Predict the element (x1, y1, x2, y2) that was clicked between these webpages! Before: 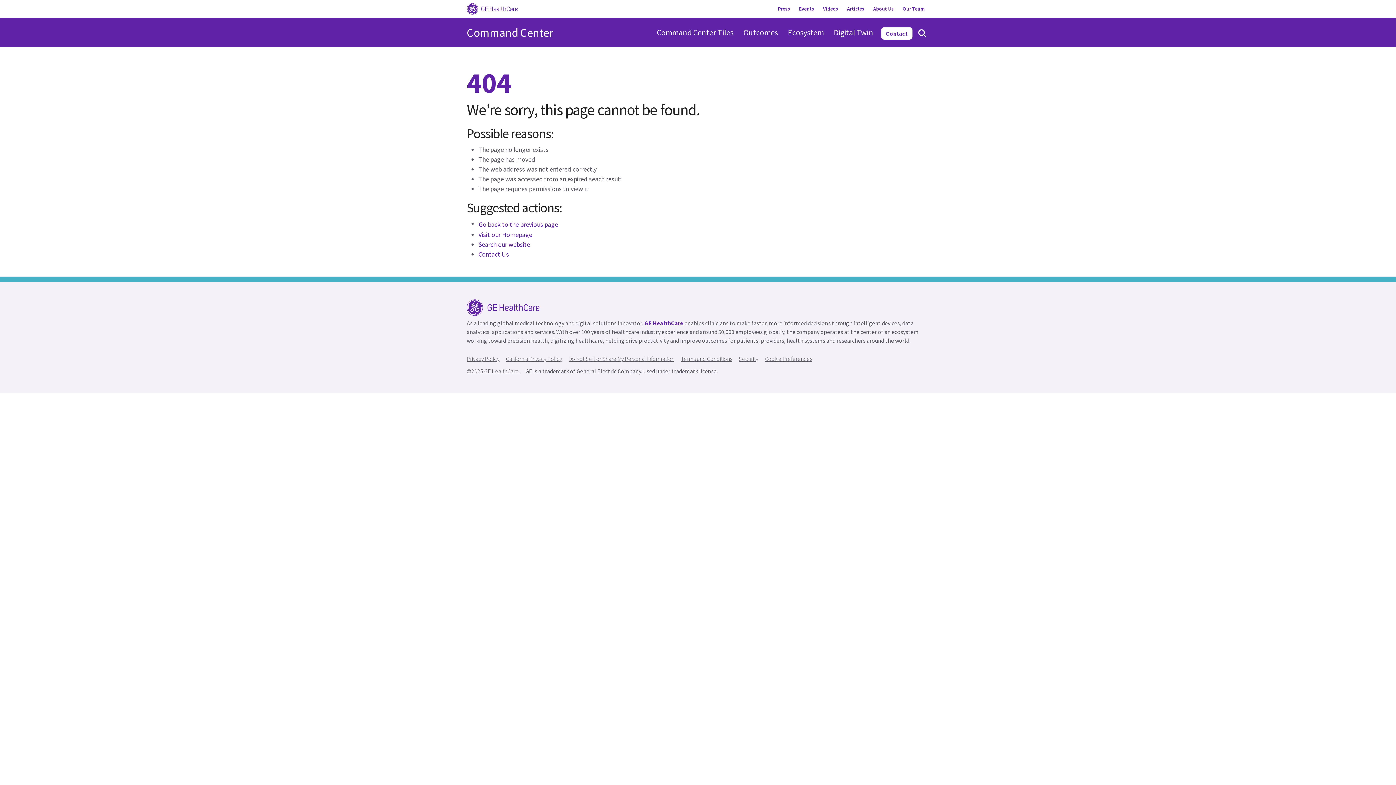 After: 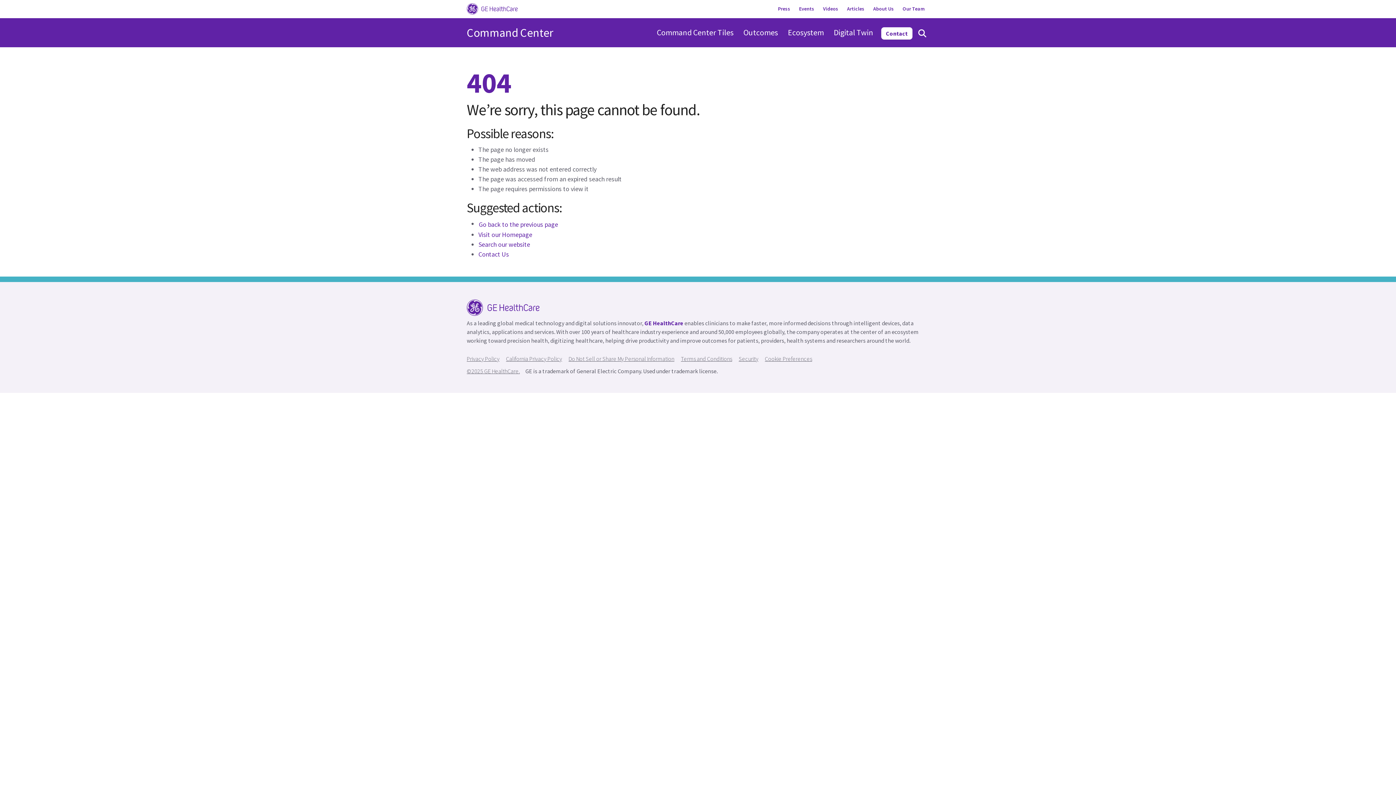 Action: label: Cookie Preferences bbox: (765, 350, 816, 366)